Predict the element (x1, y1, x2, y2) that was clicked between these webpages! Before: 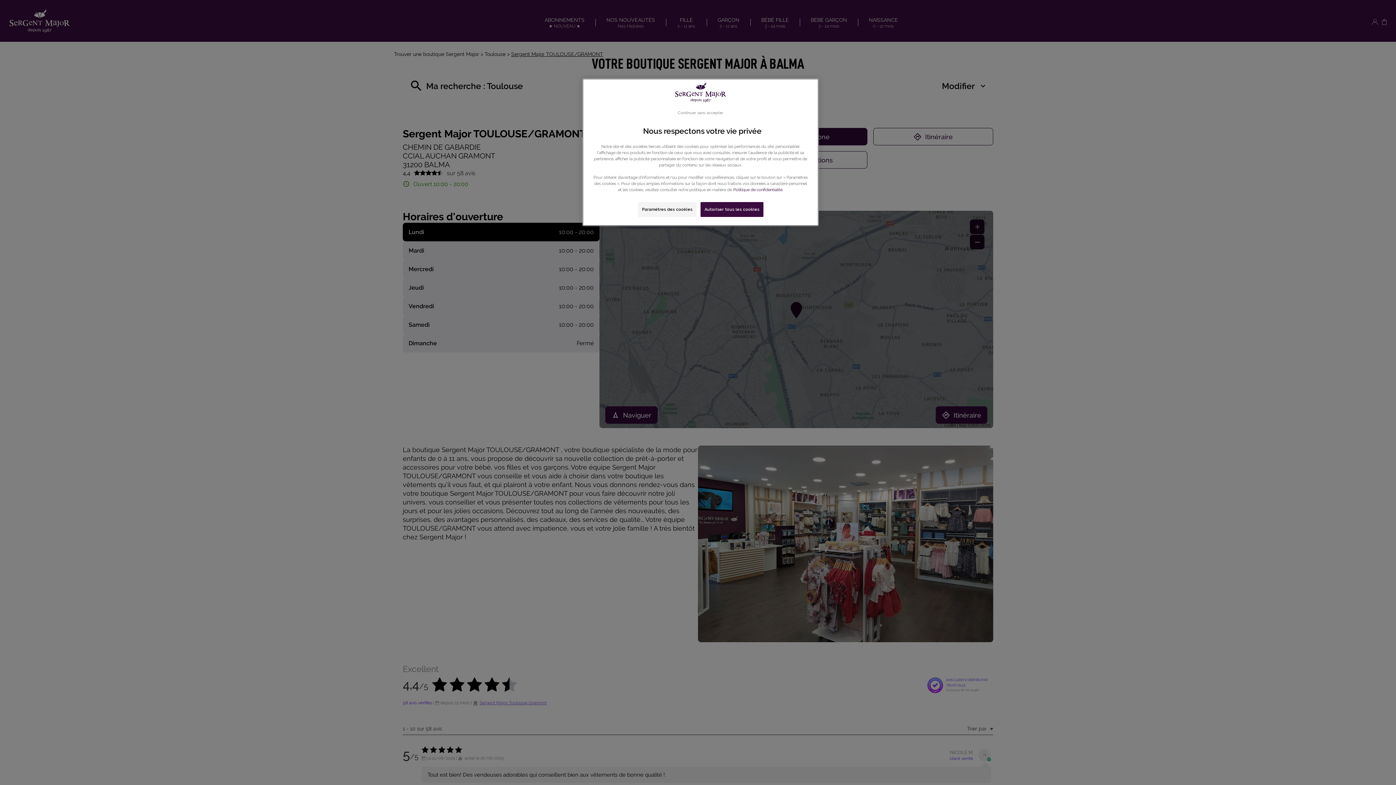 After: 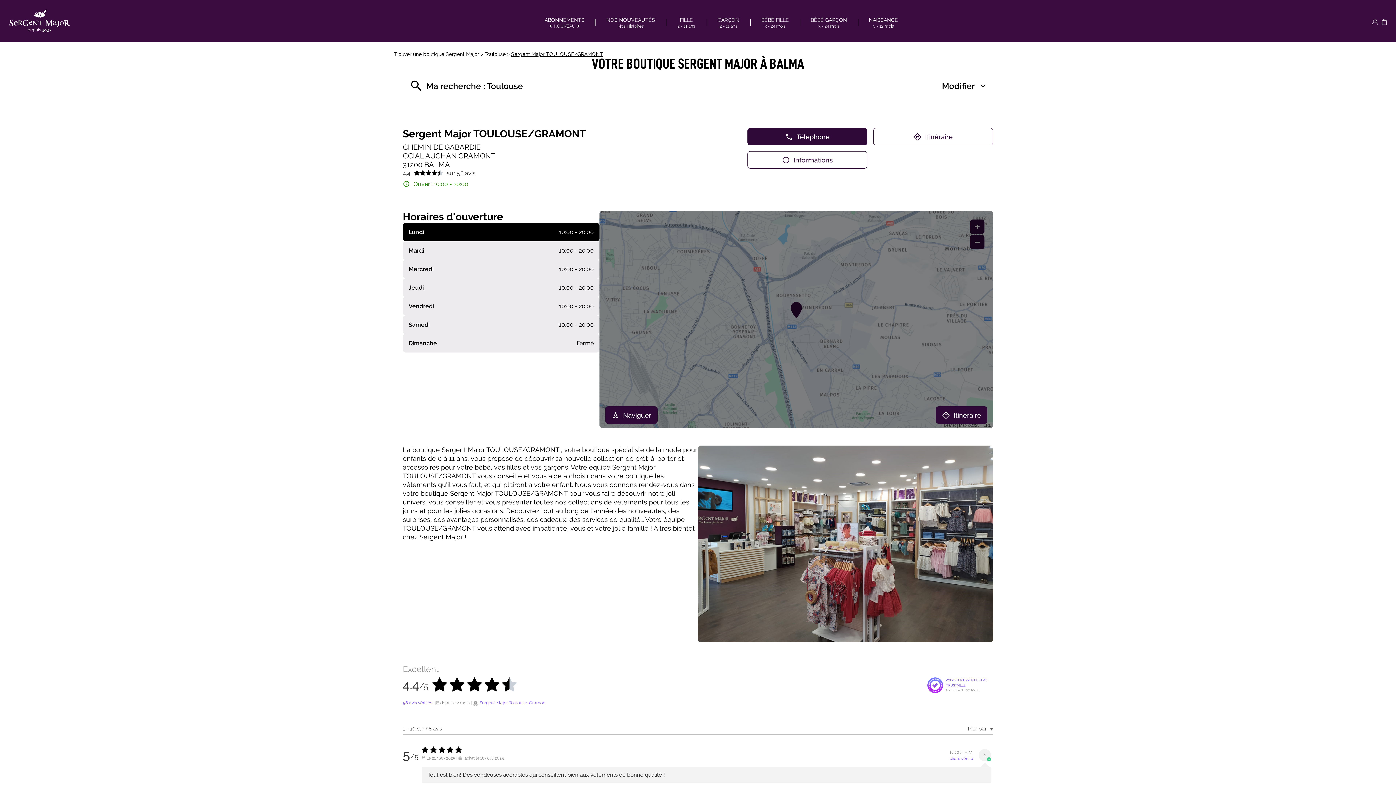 Action: label: Autoriser tous les cookies bbox: (700, 202, 763, 216)